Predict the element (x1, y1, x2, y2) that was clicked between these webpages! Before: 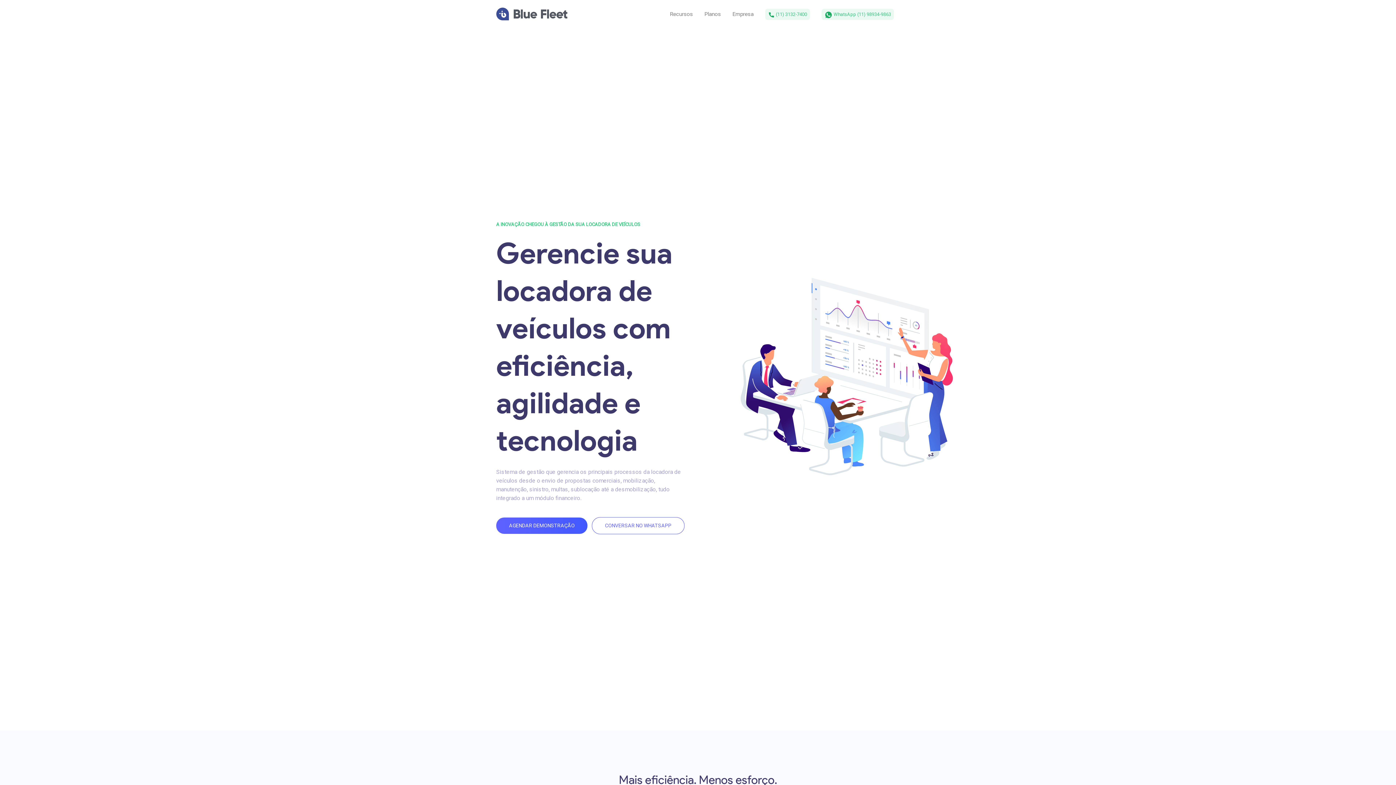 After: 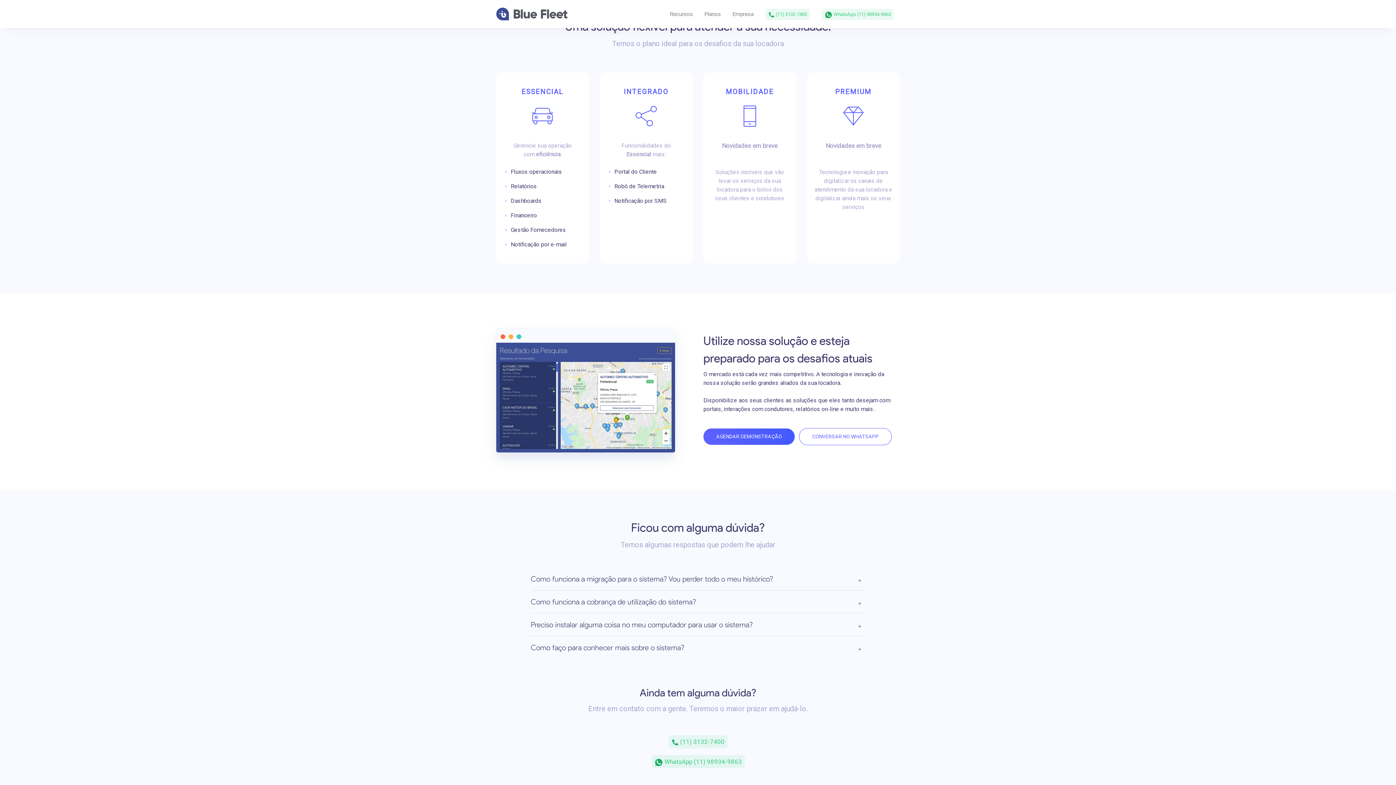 Action: bbox: (698, 8, 726, 19) label: Planos